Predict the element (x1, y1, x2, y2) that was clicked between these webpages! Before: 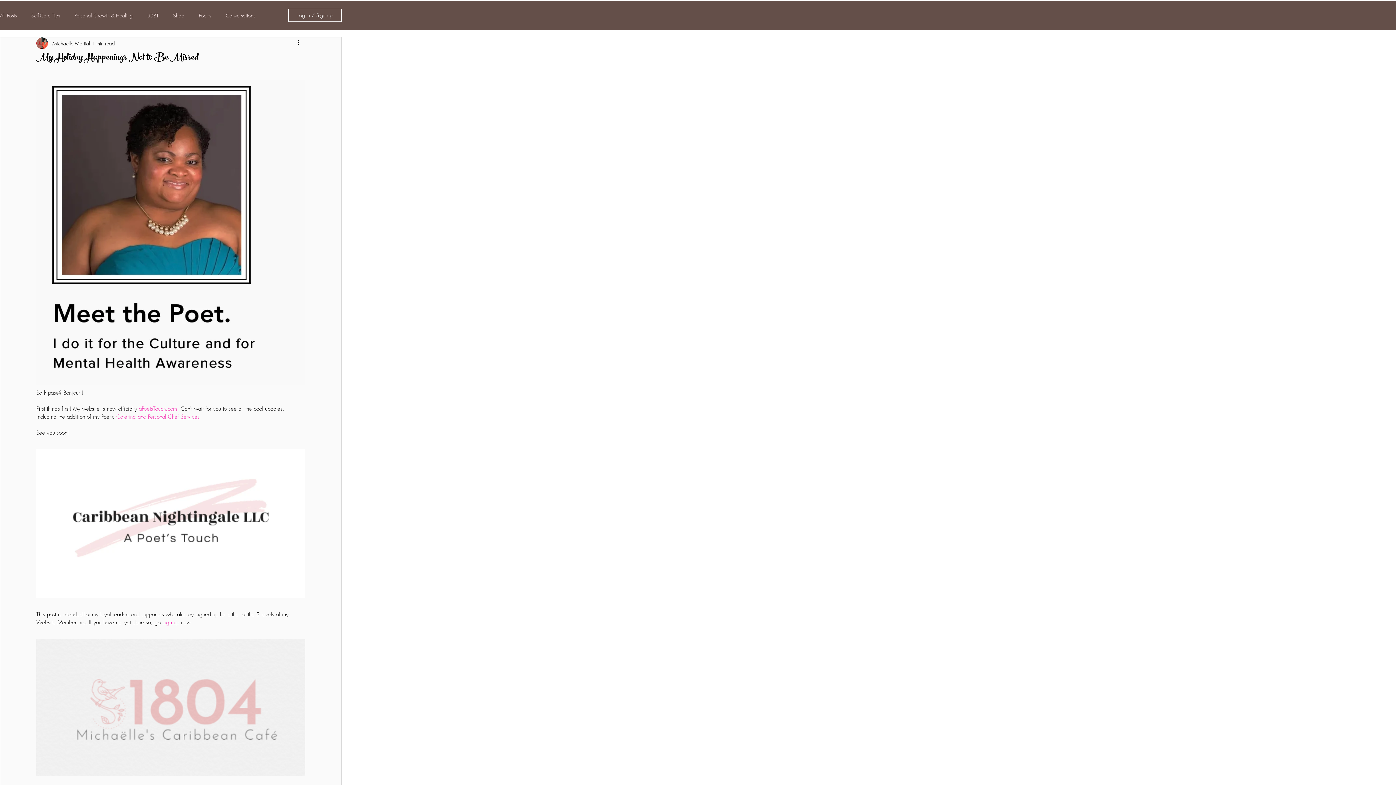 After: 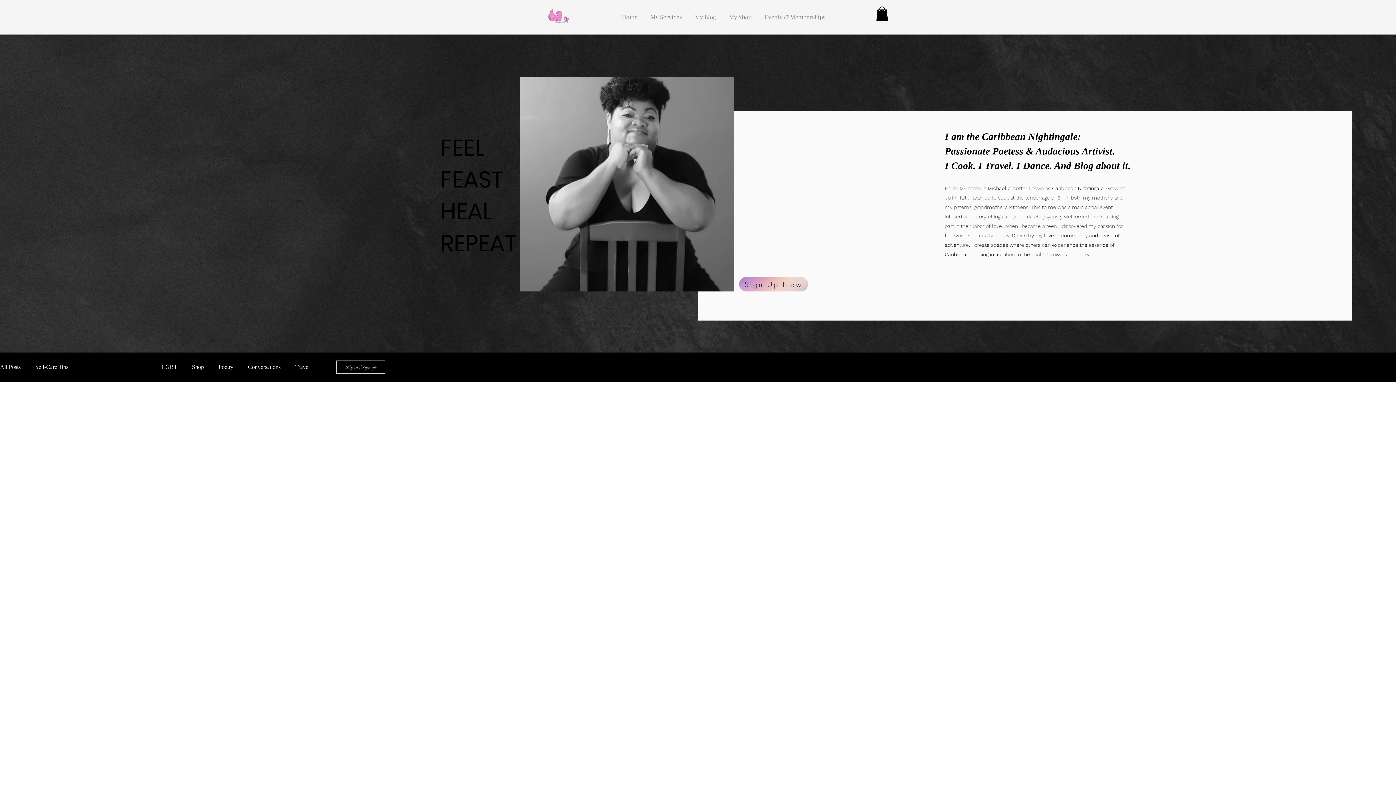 Action: label: Personal Growth & Healing bbox: (74, 12, 132, 18)